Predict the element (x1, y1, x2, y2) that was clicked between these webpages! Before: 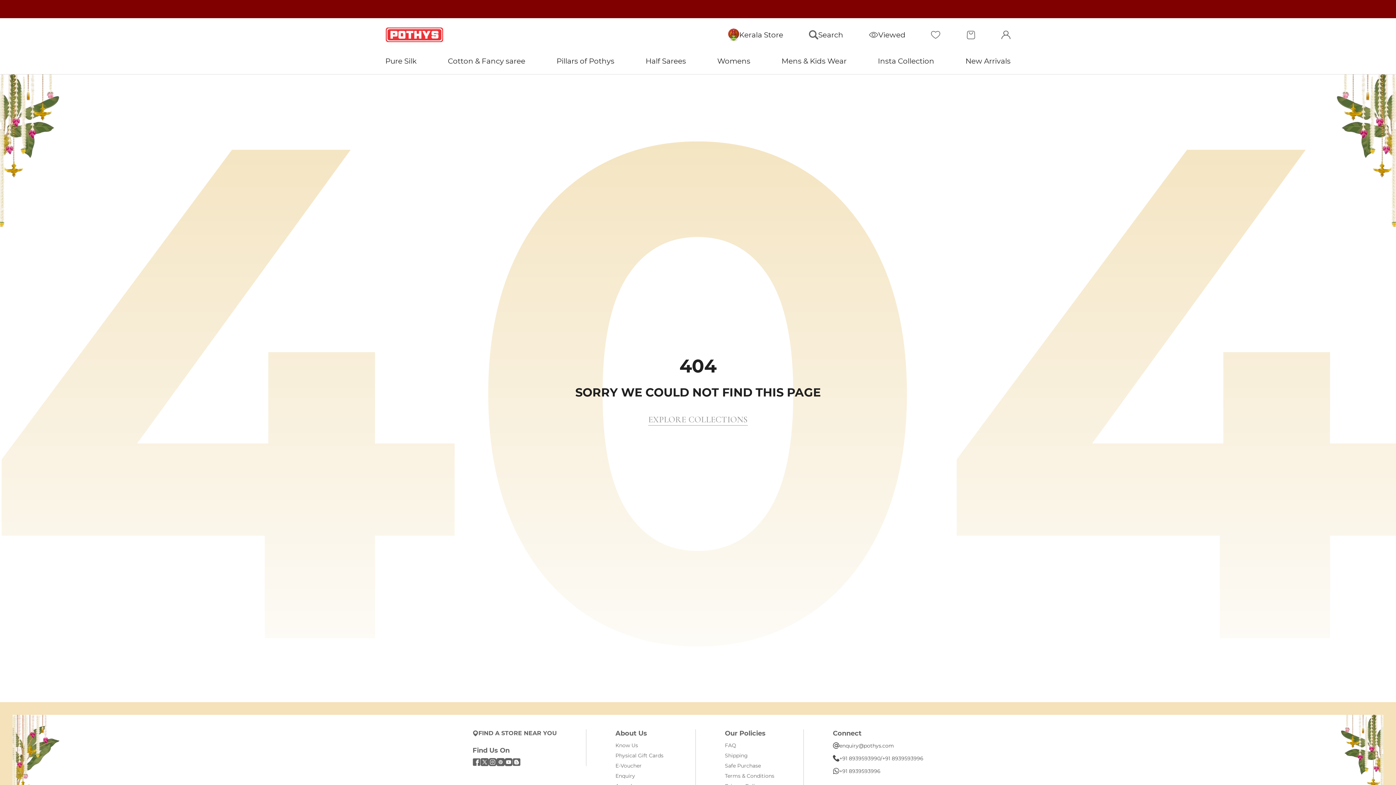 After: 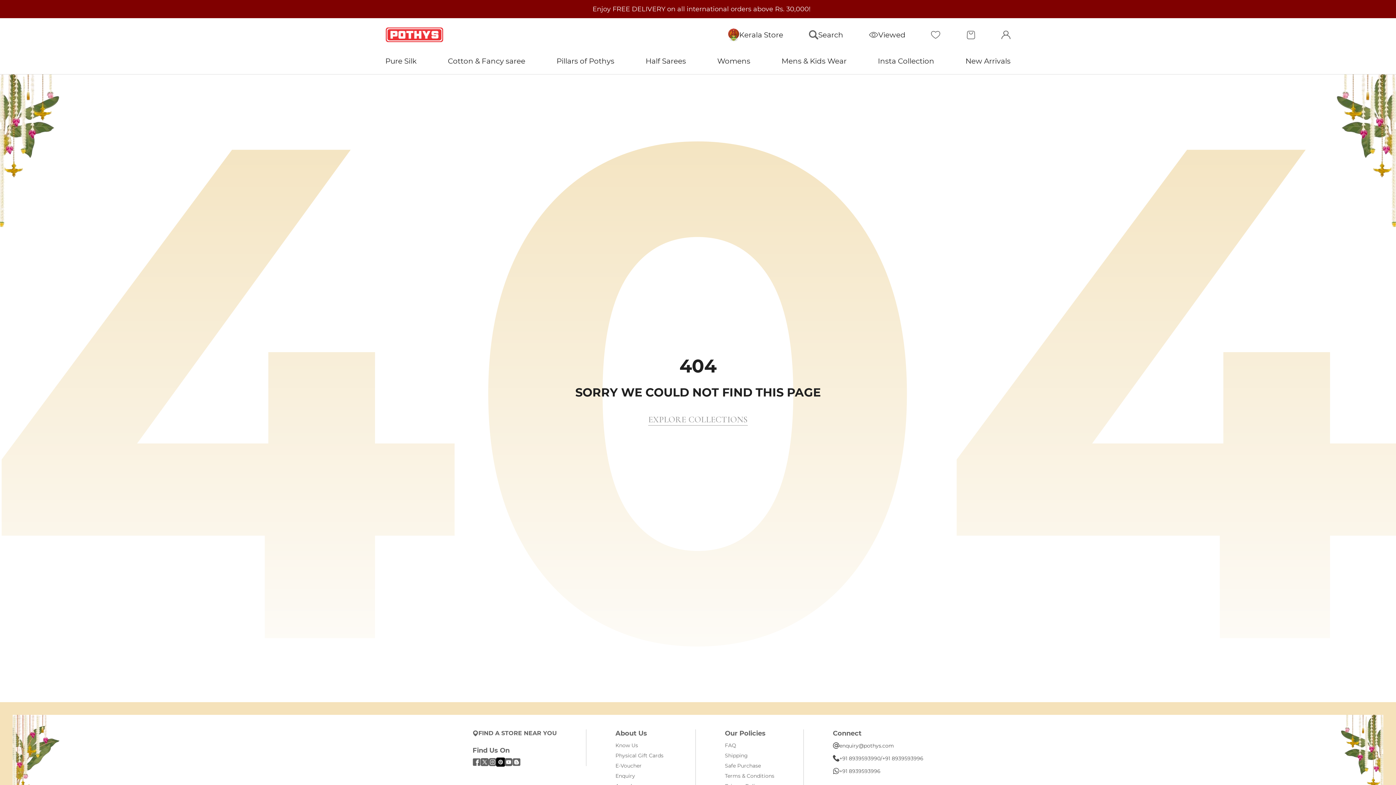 Action: label: Follow on Pinterest bbox: (496, 758, 504, 766)